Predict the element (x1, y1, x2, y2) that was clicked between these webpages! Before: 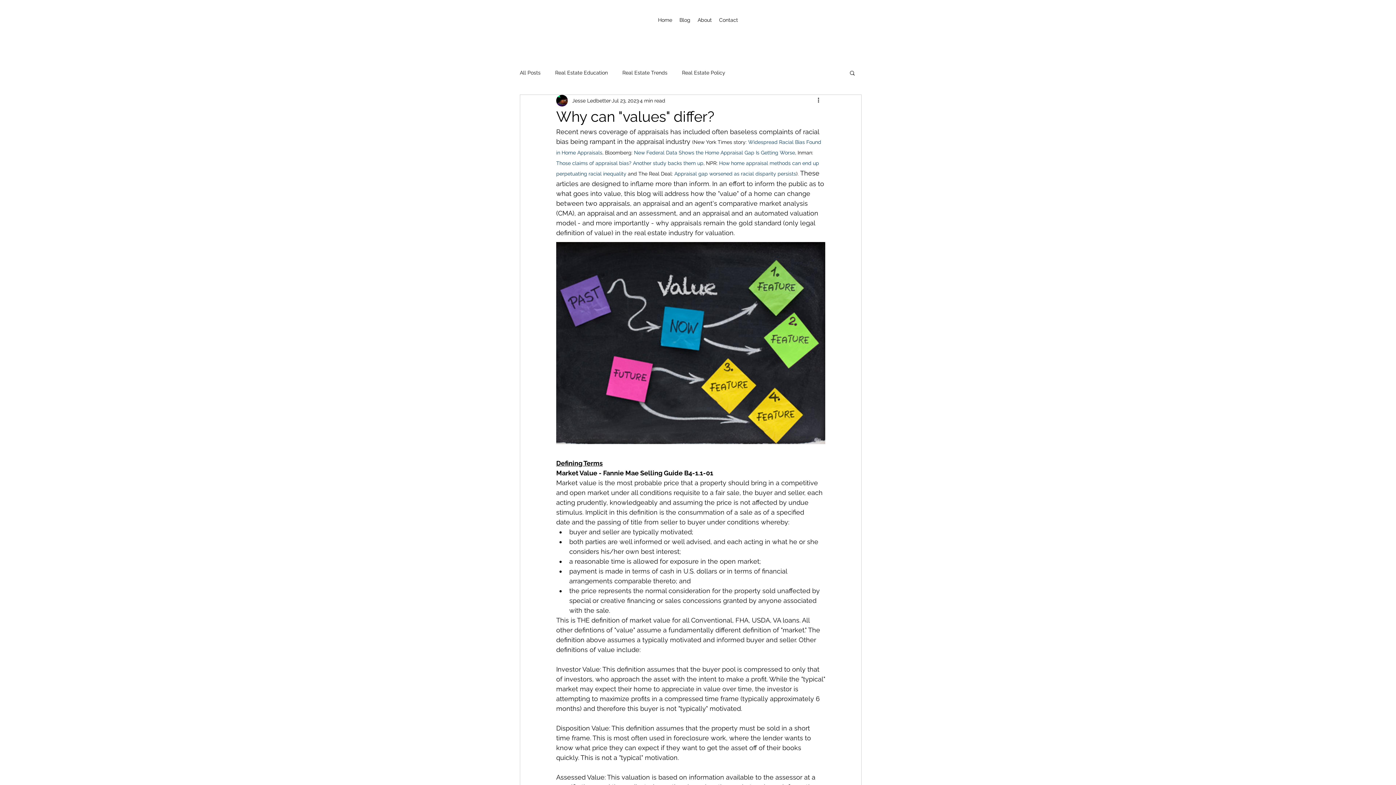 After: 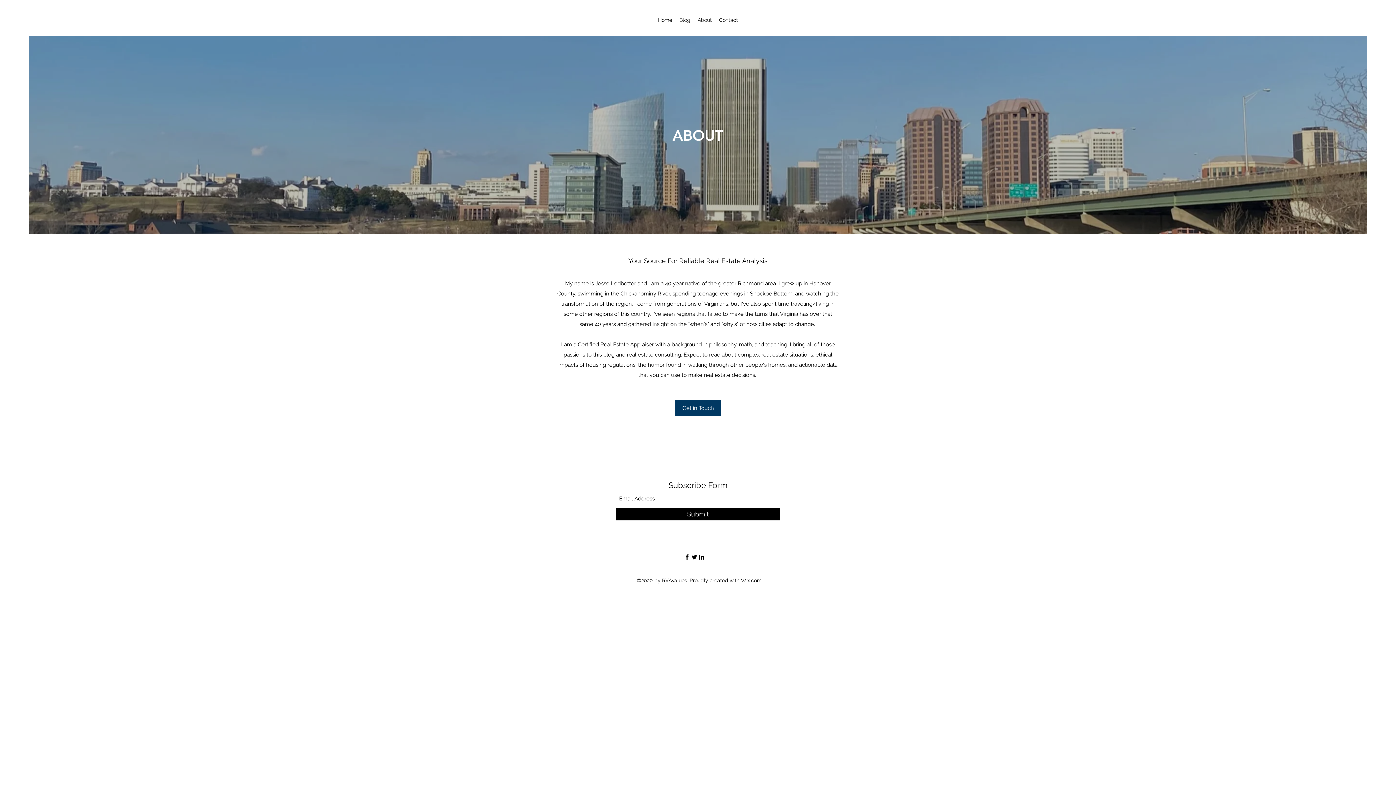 Action: label: About bbox: (694, 14, 715, 25)